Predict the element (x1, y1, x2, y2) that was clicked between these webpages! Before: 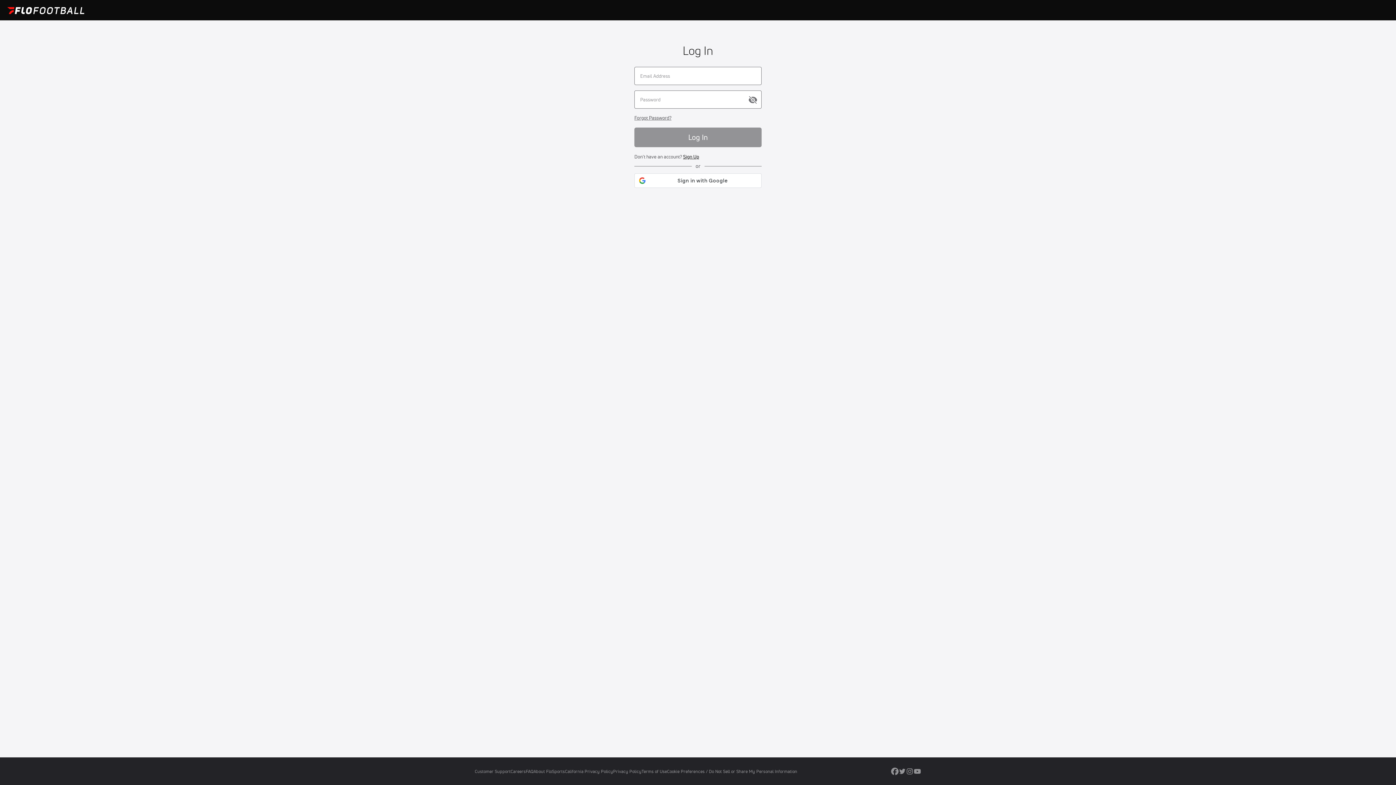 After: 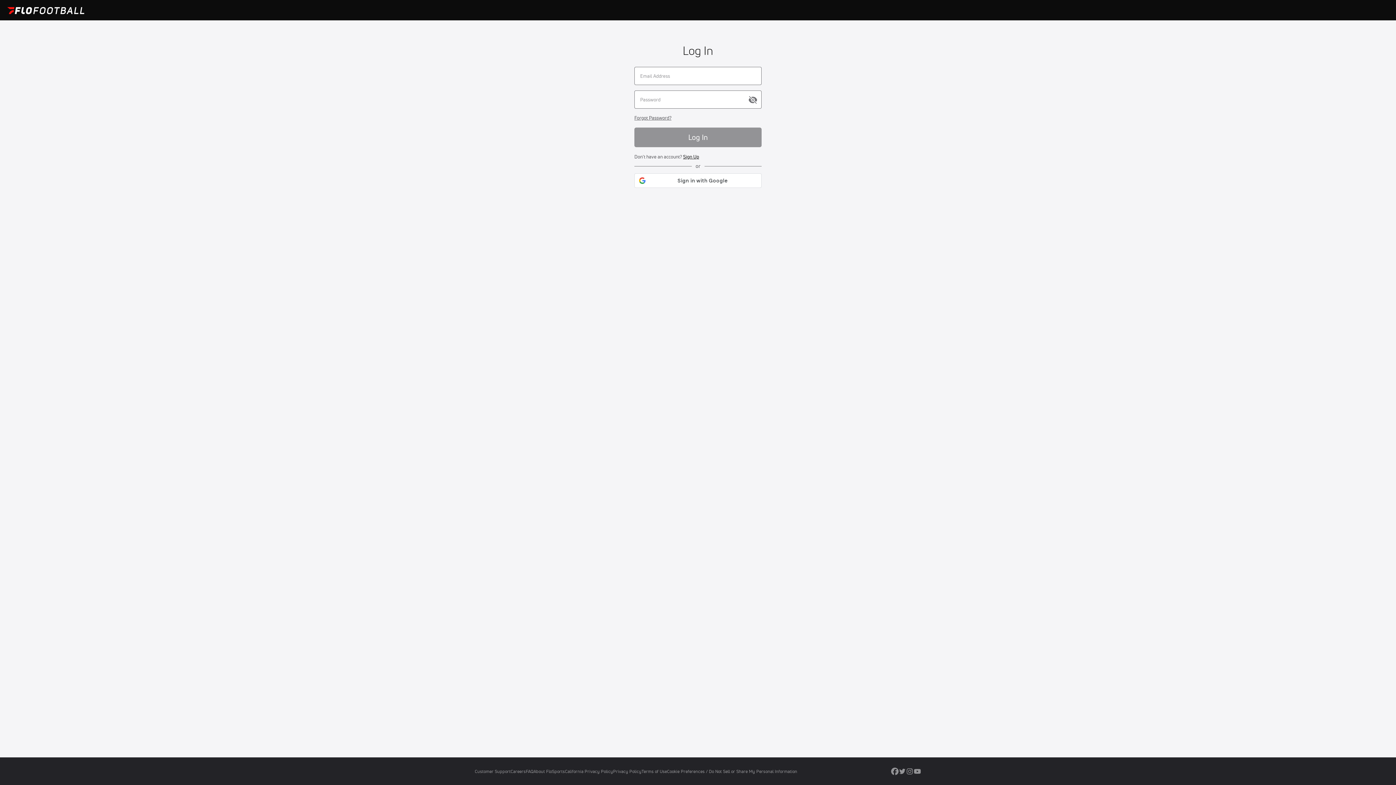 Action: bbox: (613, 769, 641, 774) label: Privacy Policy